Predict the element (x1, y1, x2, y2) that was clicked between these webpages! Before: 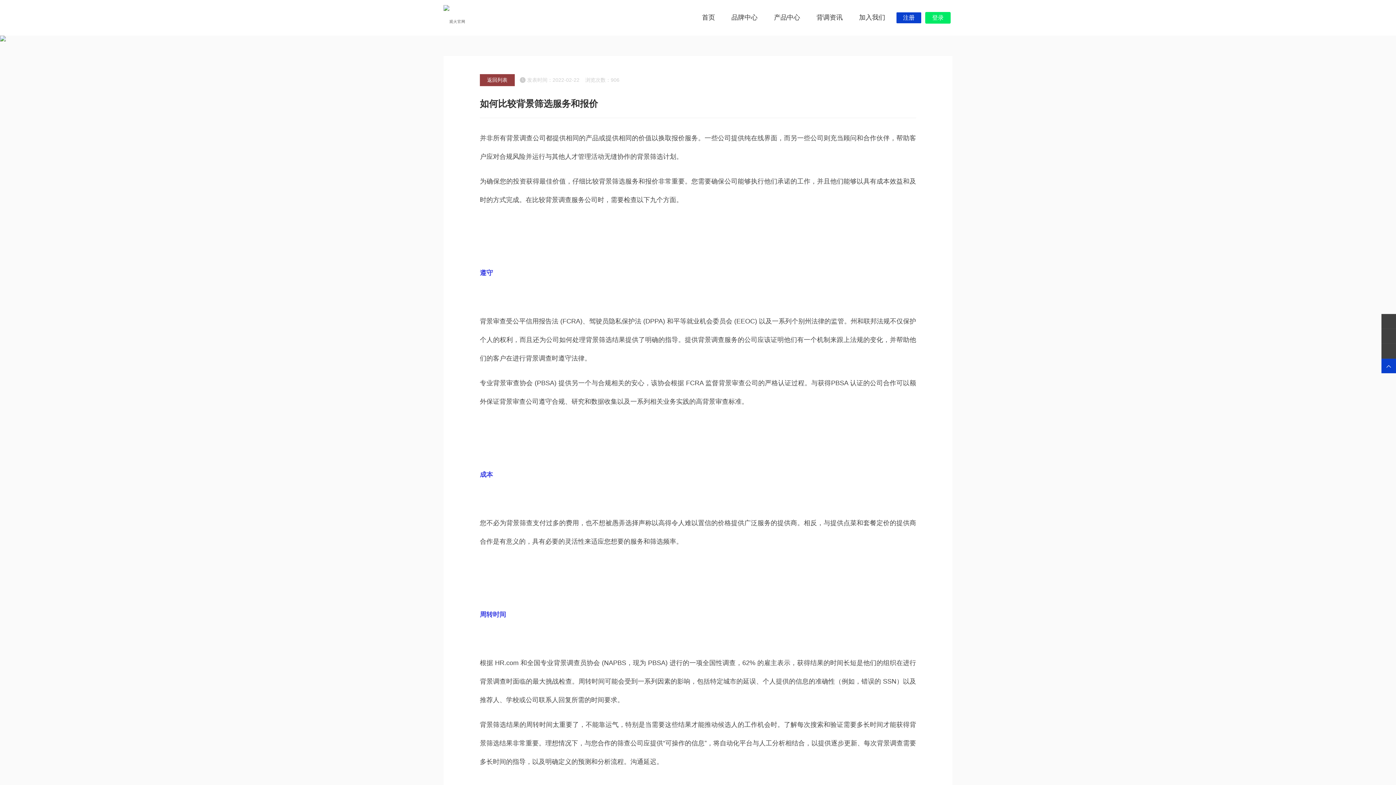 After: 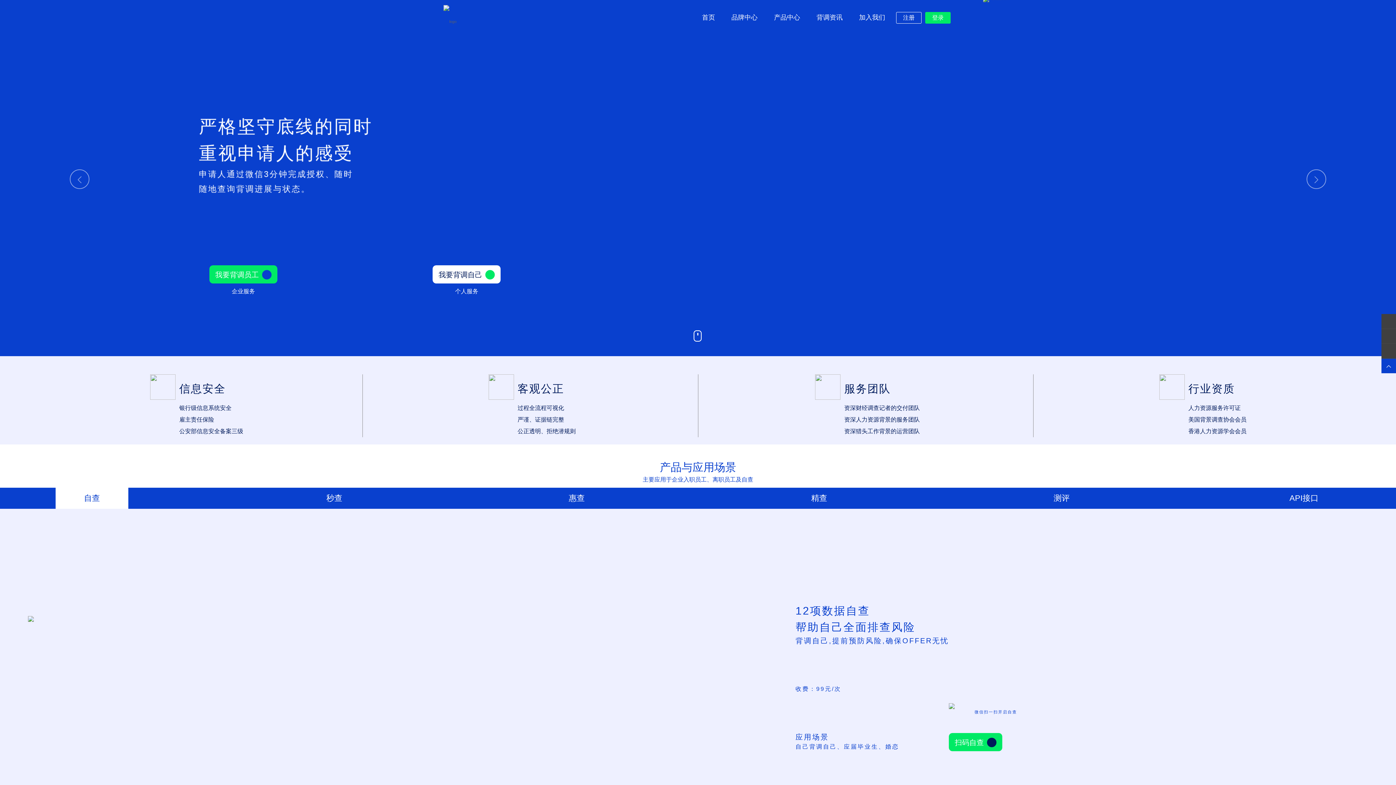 Action: bbox: (443, 14, 465, 18)